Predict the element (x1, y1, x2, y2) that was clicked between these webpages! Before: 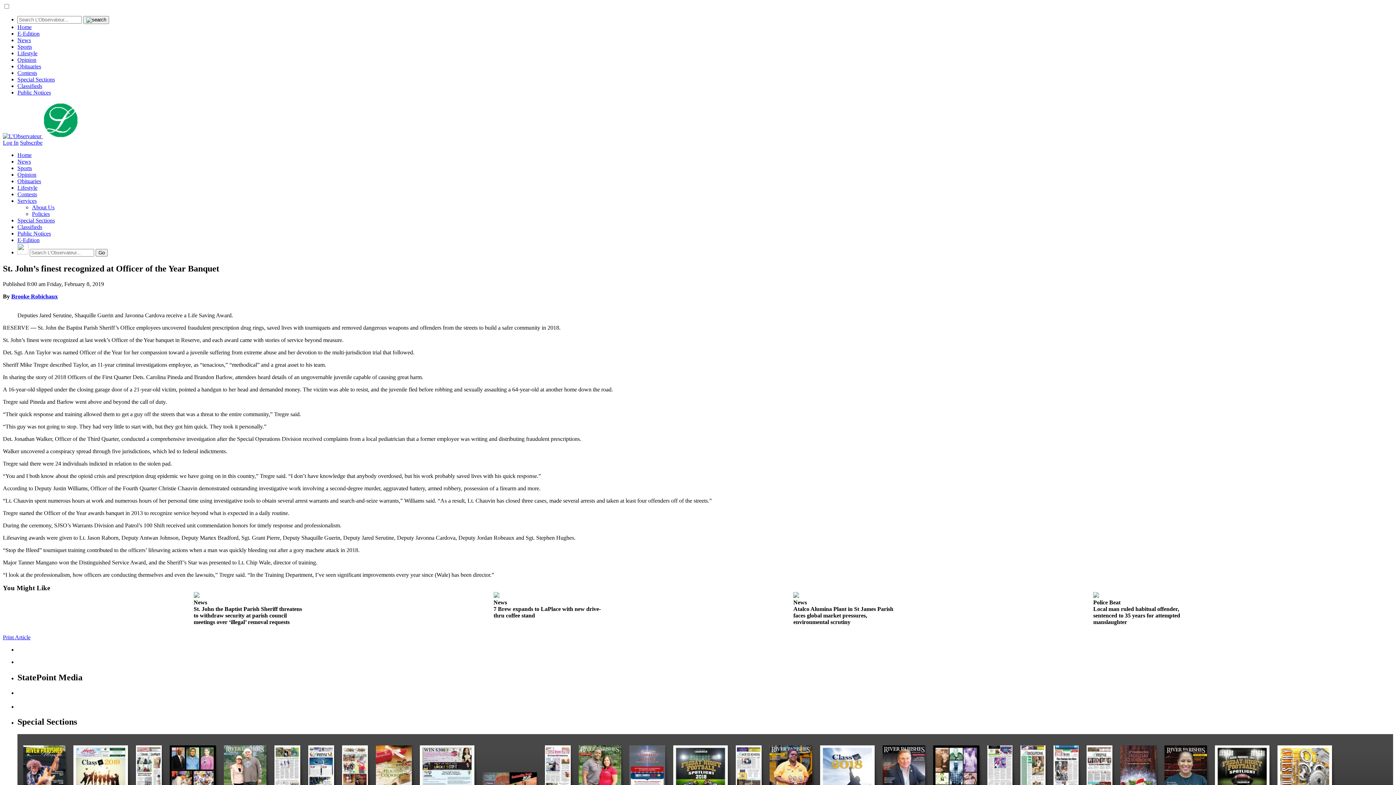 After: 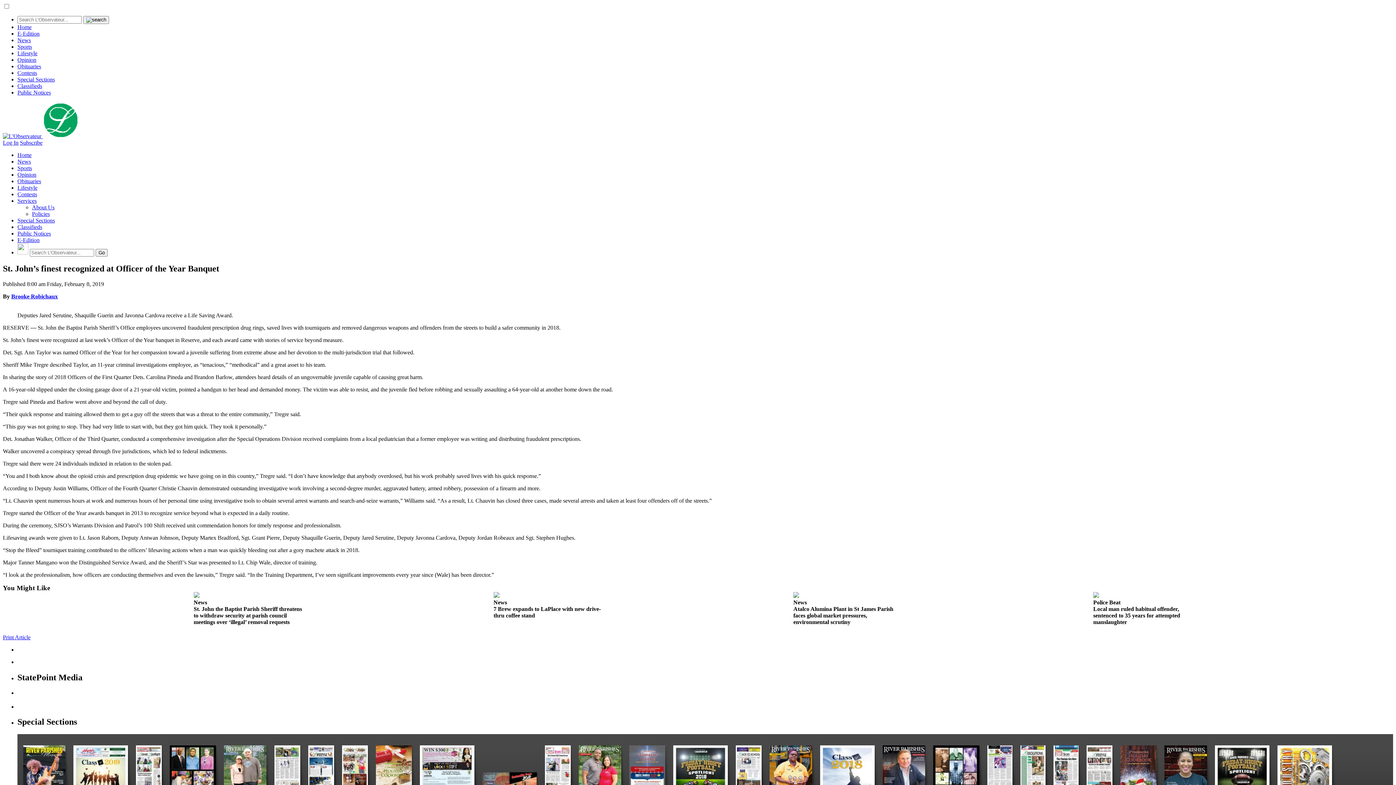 Action: bbox: (2, 634, 30, 640) label: Print Article